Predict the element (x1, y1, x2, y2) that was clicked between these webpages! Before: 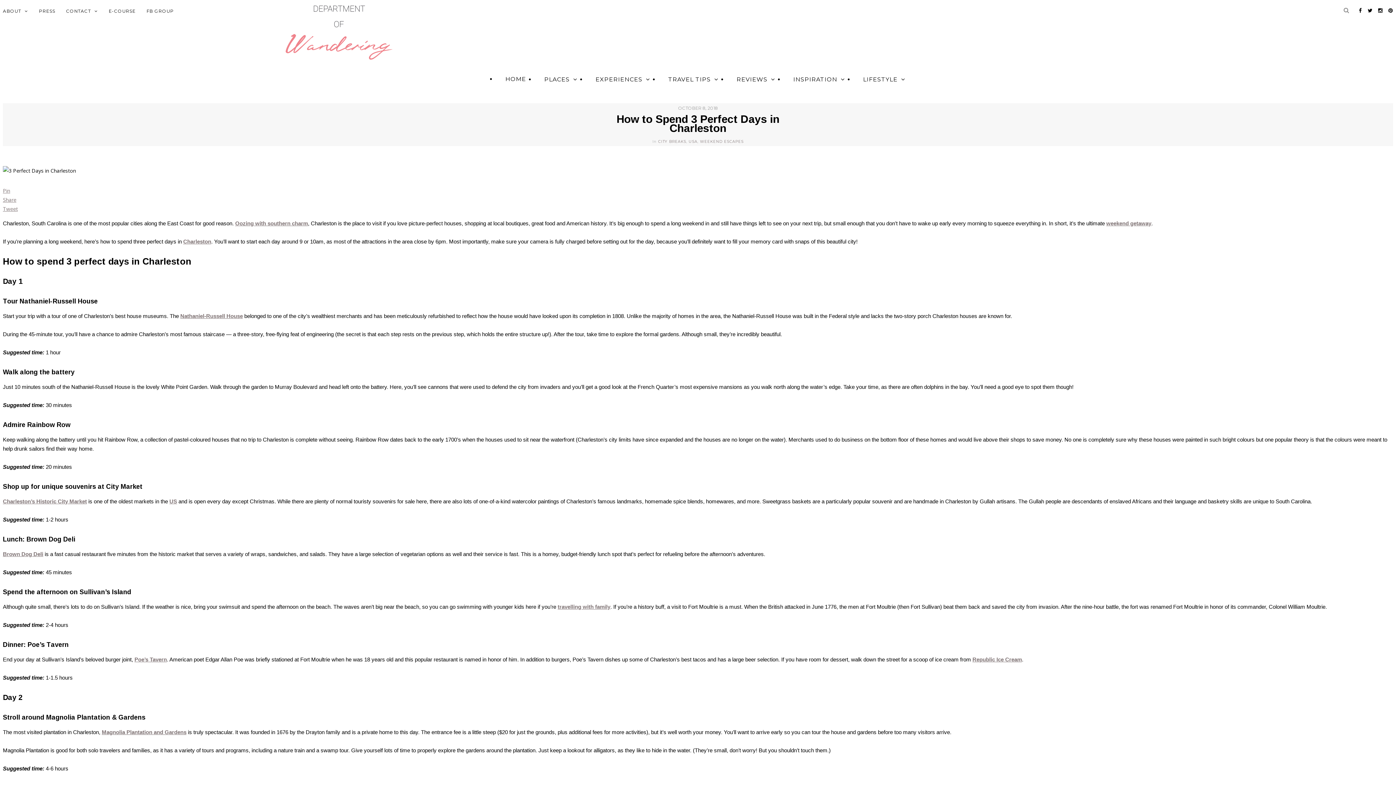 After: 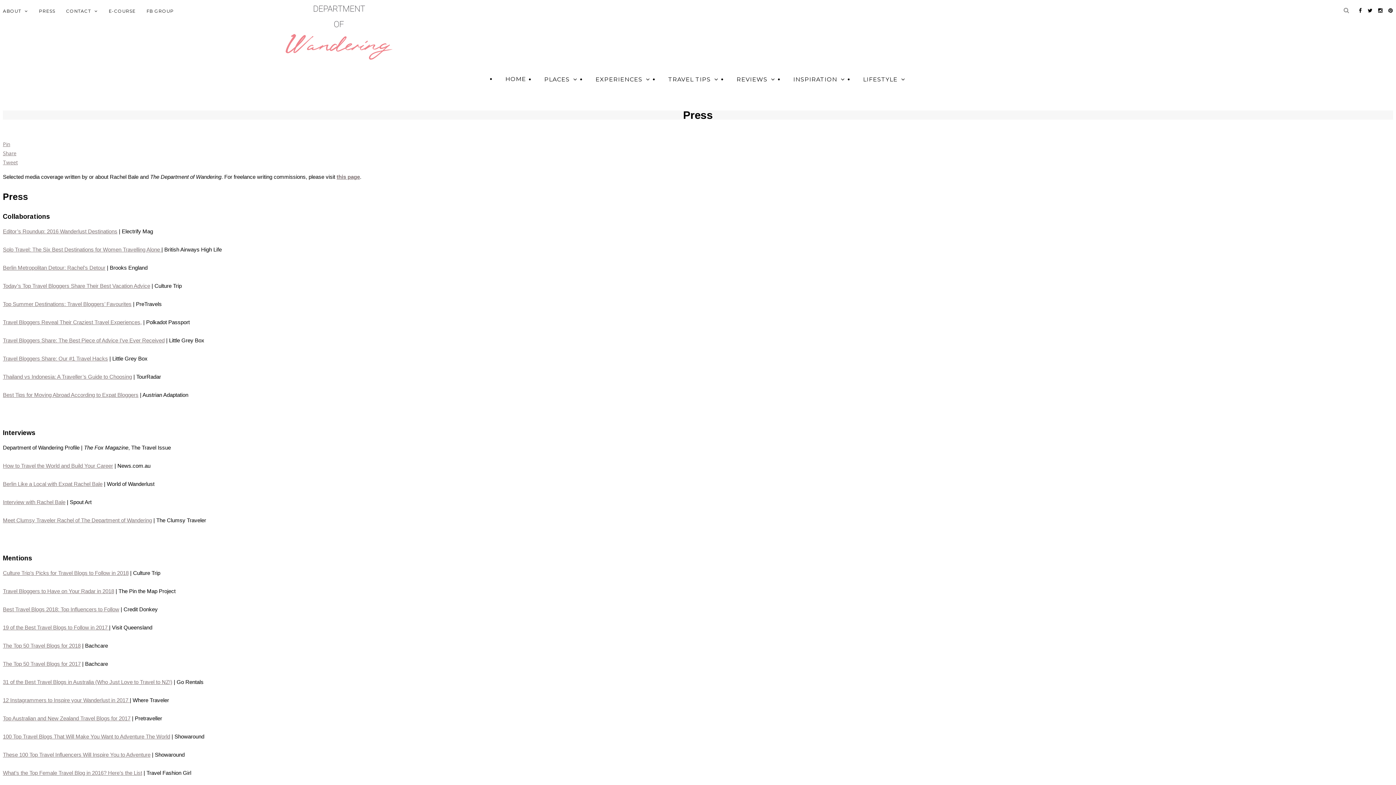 Action: bbox: (33, 0, 60, 22) label: PRESS